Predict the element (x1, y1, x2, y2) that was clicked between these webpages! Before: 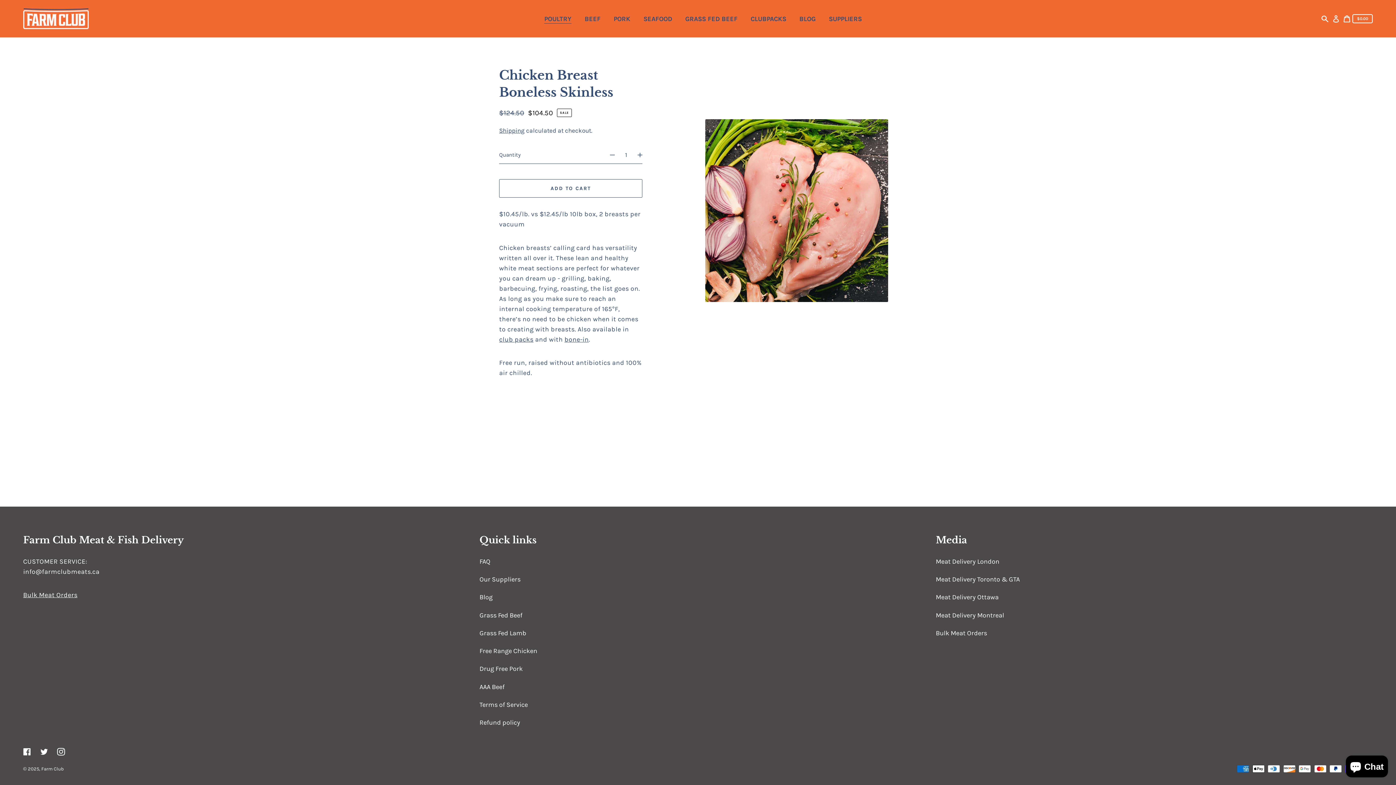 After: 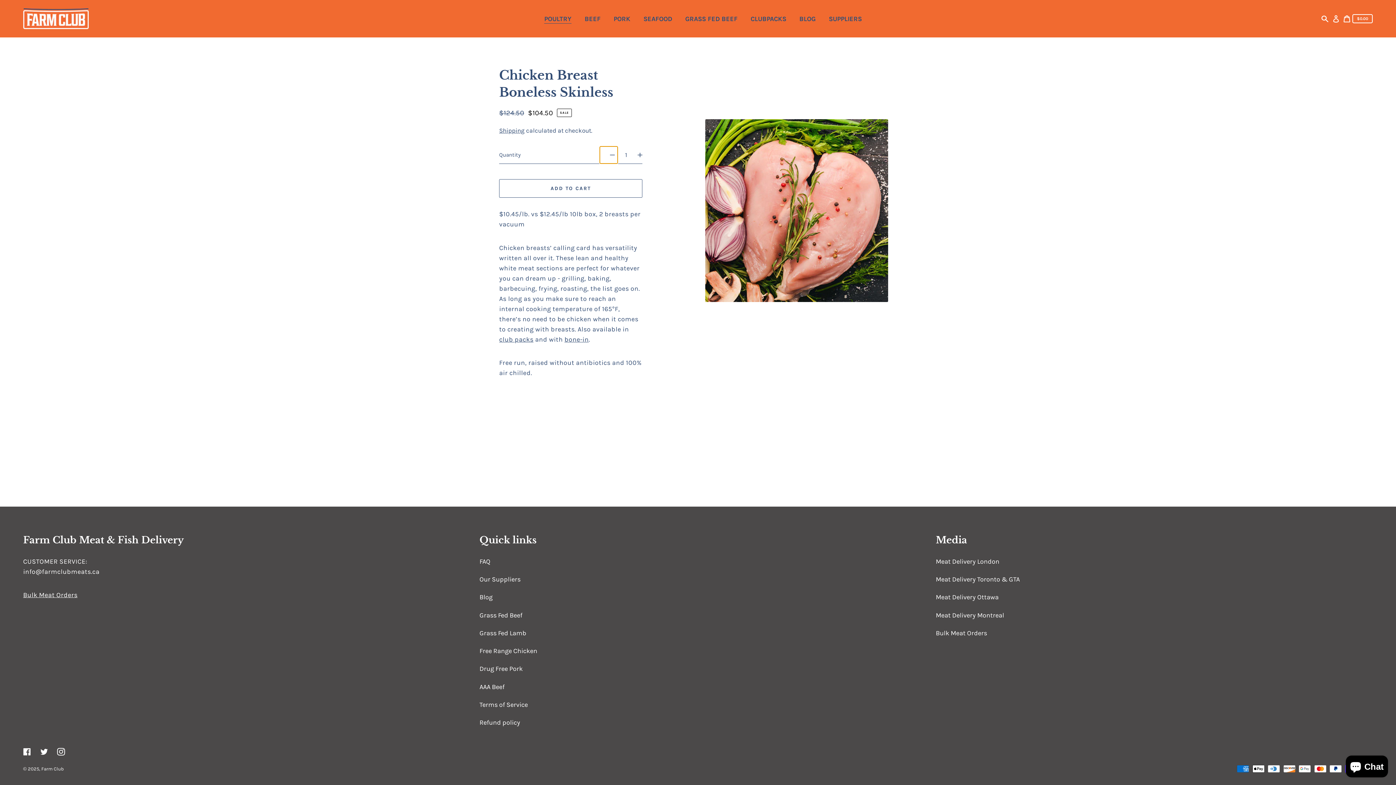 Action: bbox: (600, 146, 617, 163) label: Decrease quantity of Chicken Breast Boneless Skinless by one